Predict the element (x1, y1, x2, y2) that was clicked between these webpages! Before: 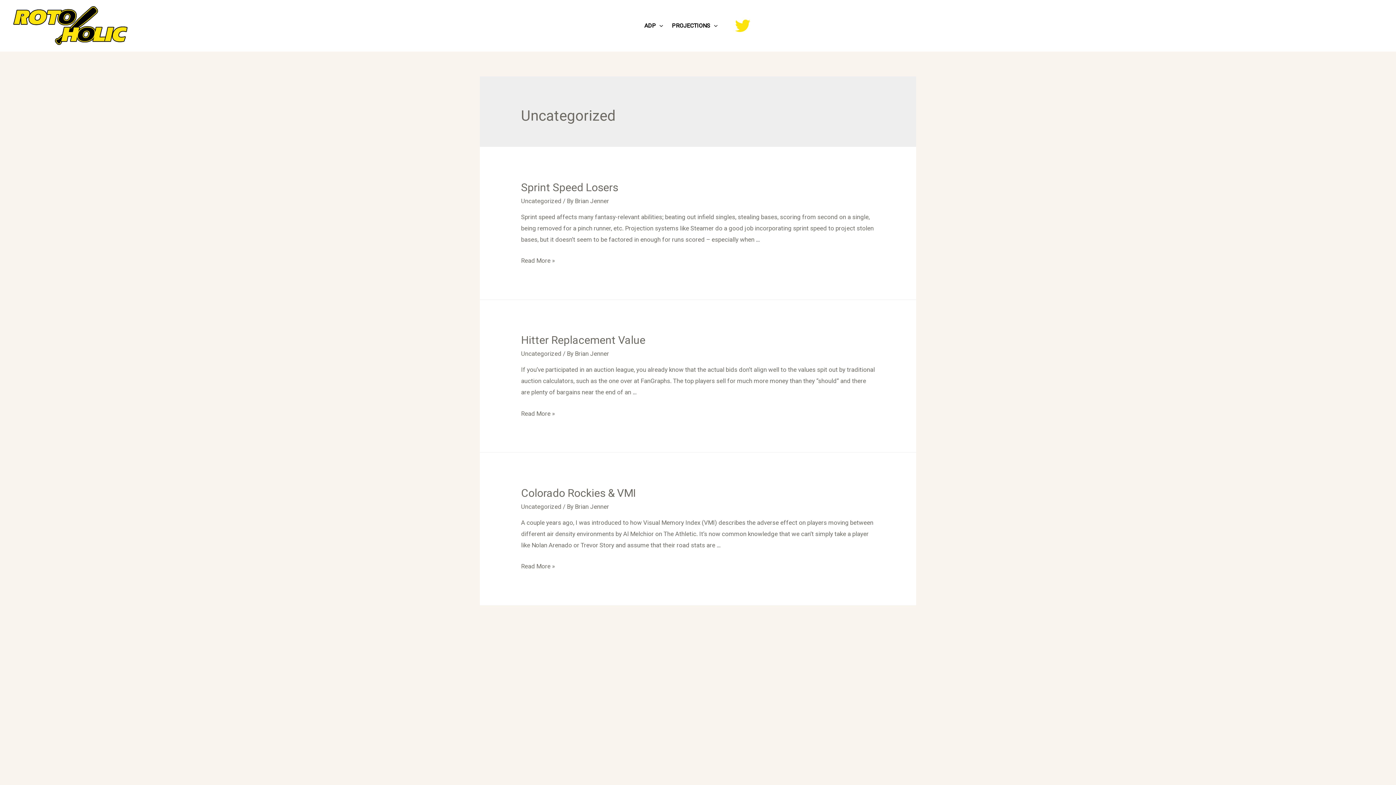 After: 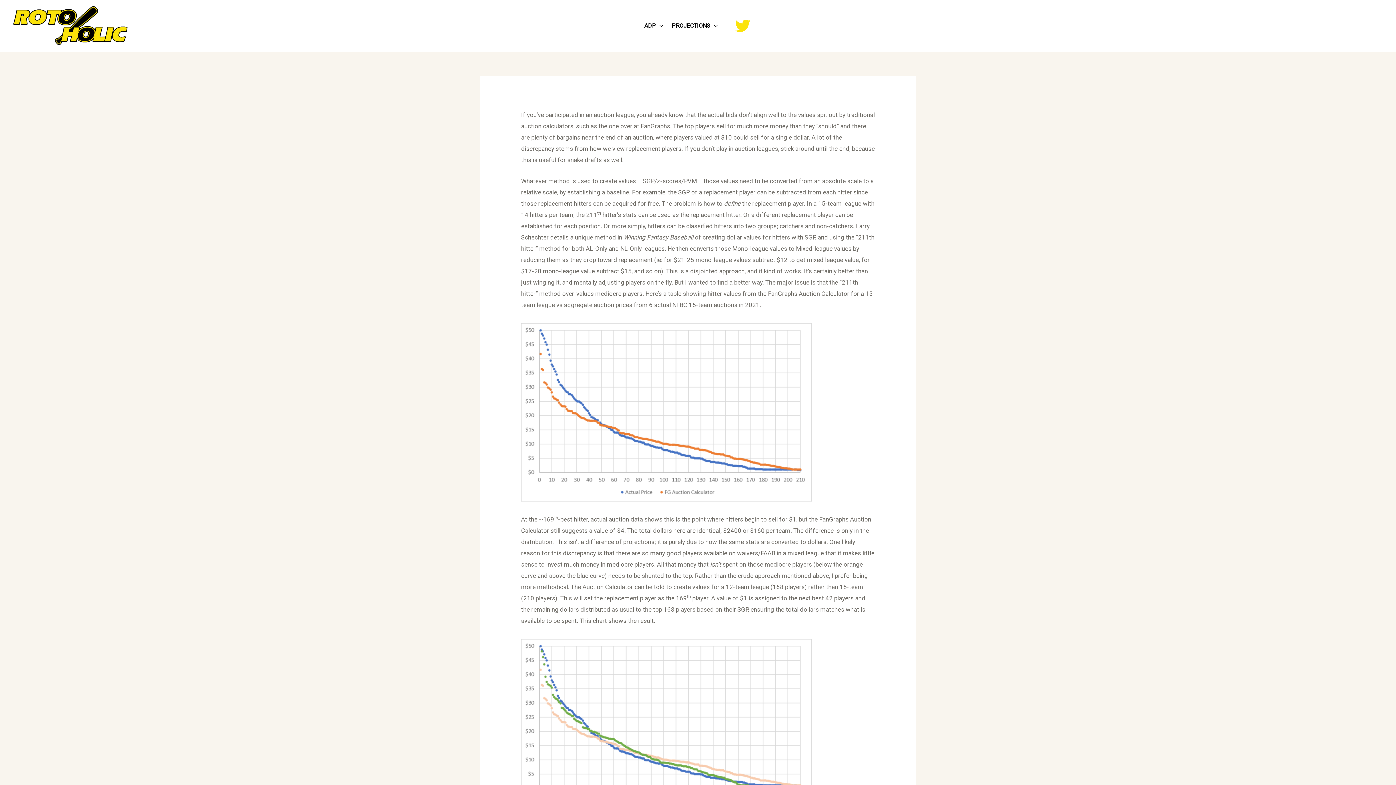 Action: bbox: (521, 333, 645, 346) label: Hitter Replacement Value